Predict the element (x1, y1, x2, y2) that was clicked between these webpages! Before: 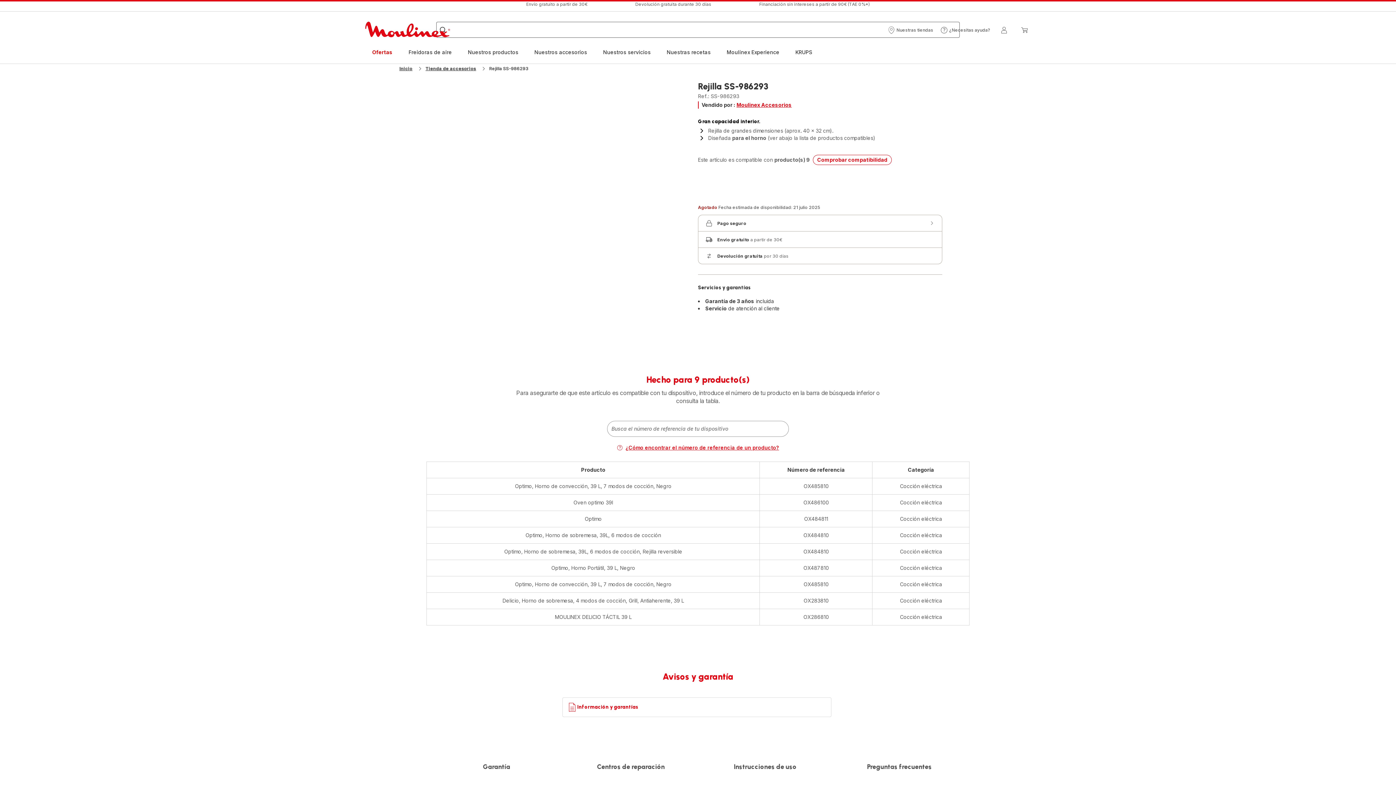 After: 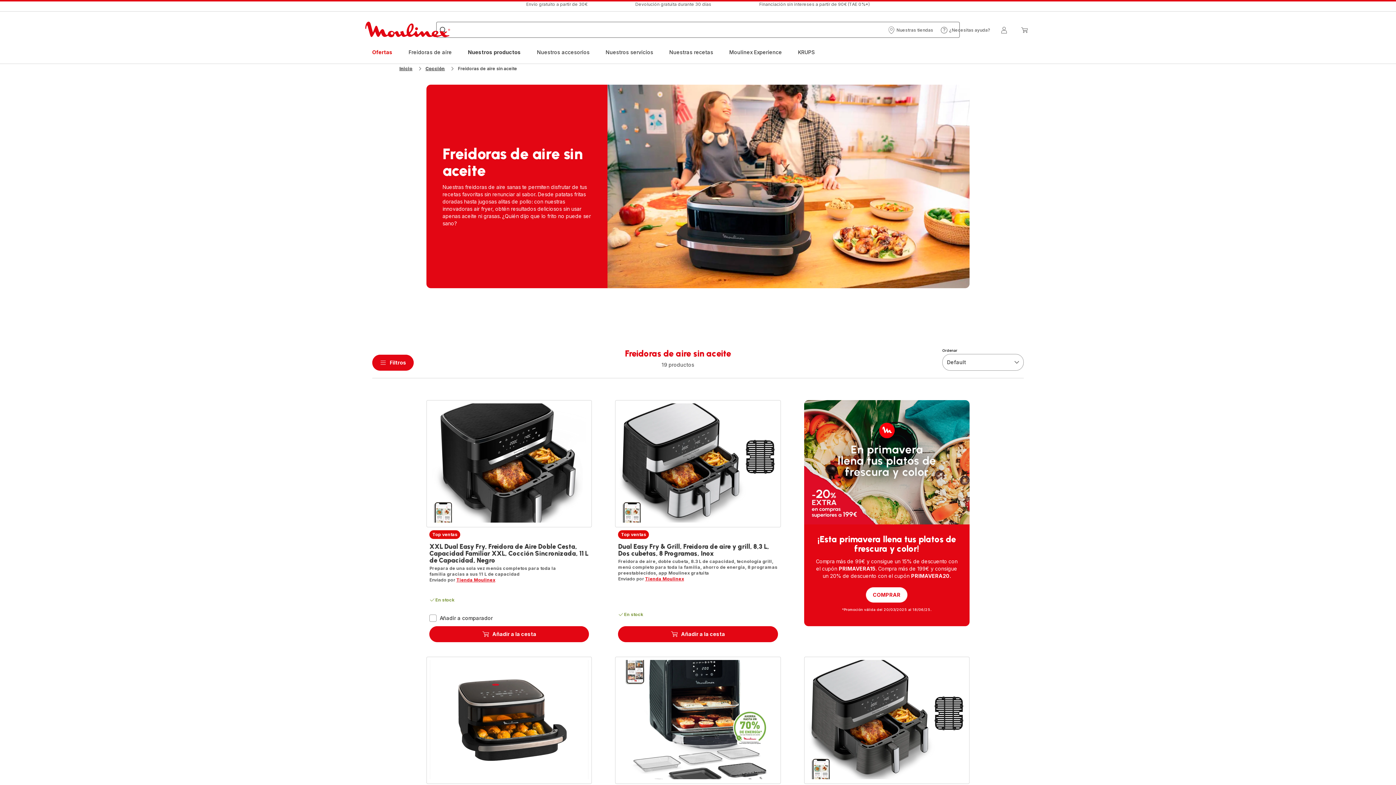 Action: label: Freidoras de aire bbox: (408, 48, 452, 56)